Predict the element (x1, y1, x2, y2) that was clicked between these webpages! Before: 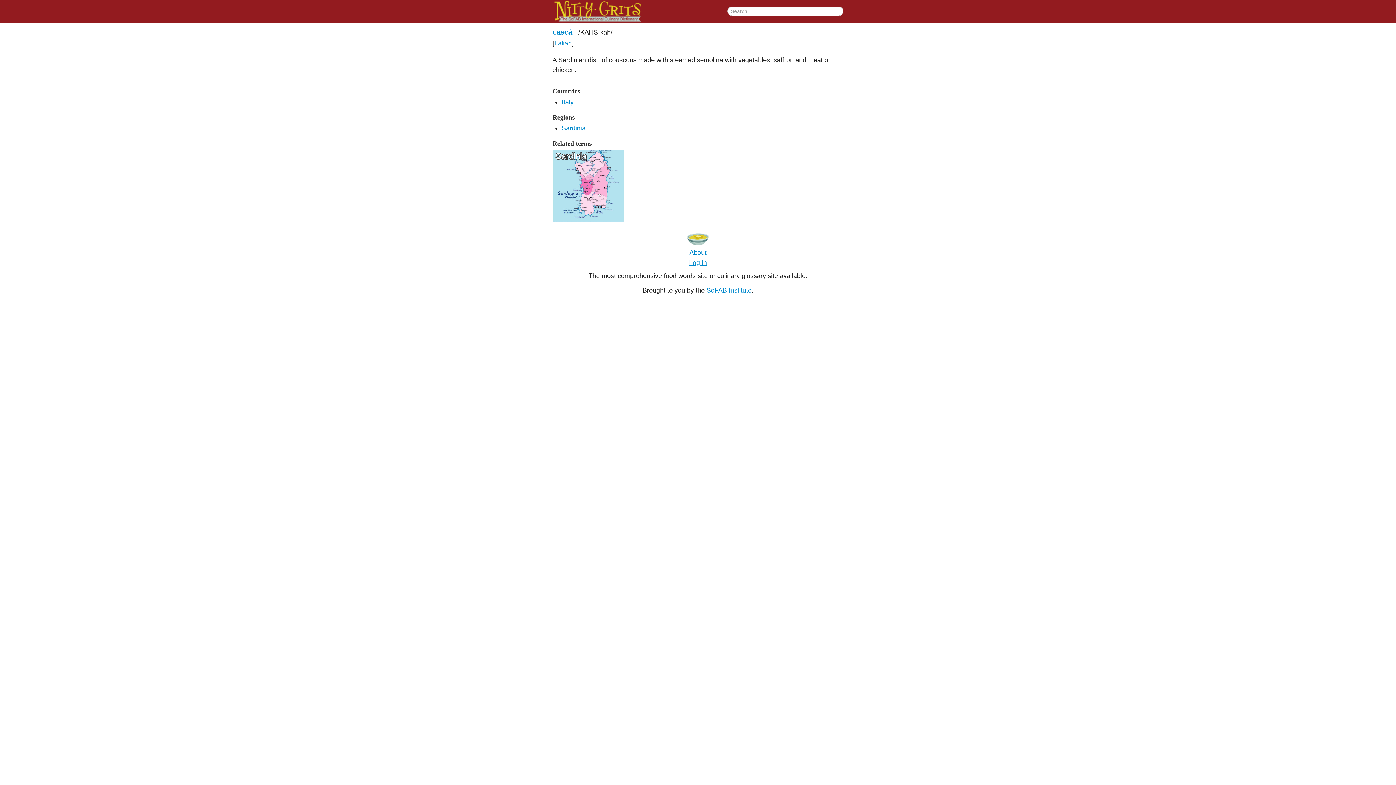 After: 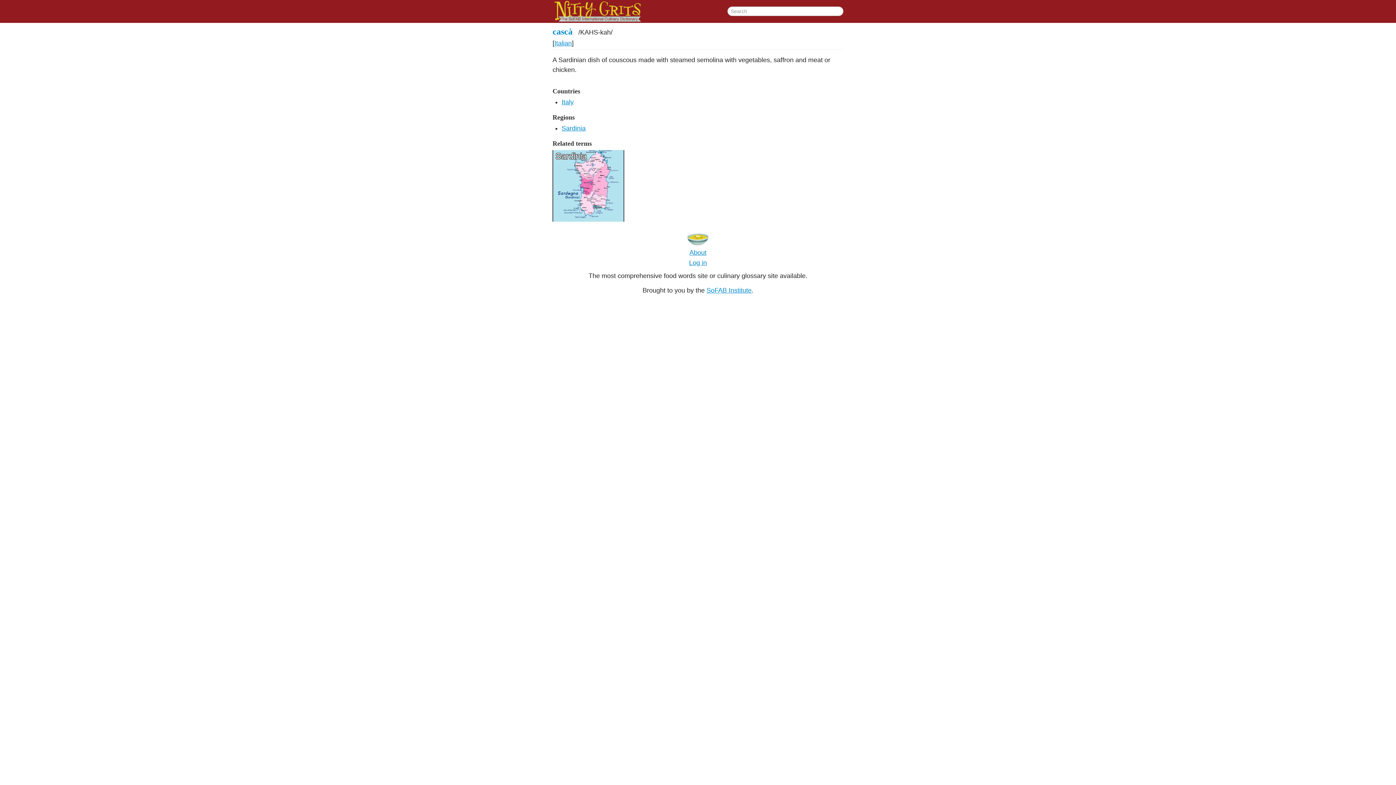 Action: bbox: (552, 26, 572, 36) label: cascà